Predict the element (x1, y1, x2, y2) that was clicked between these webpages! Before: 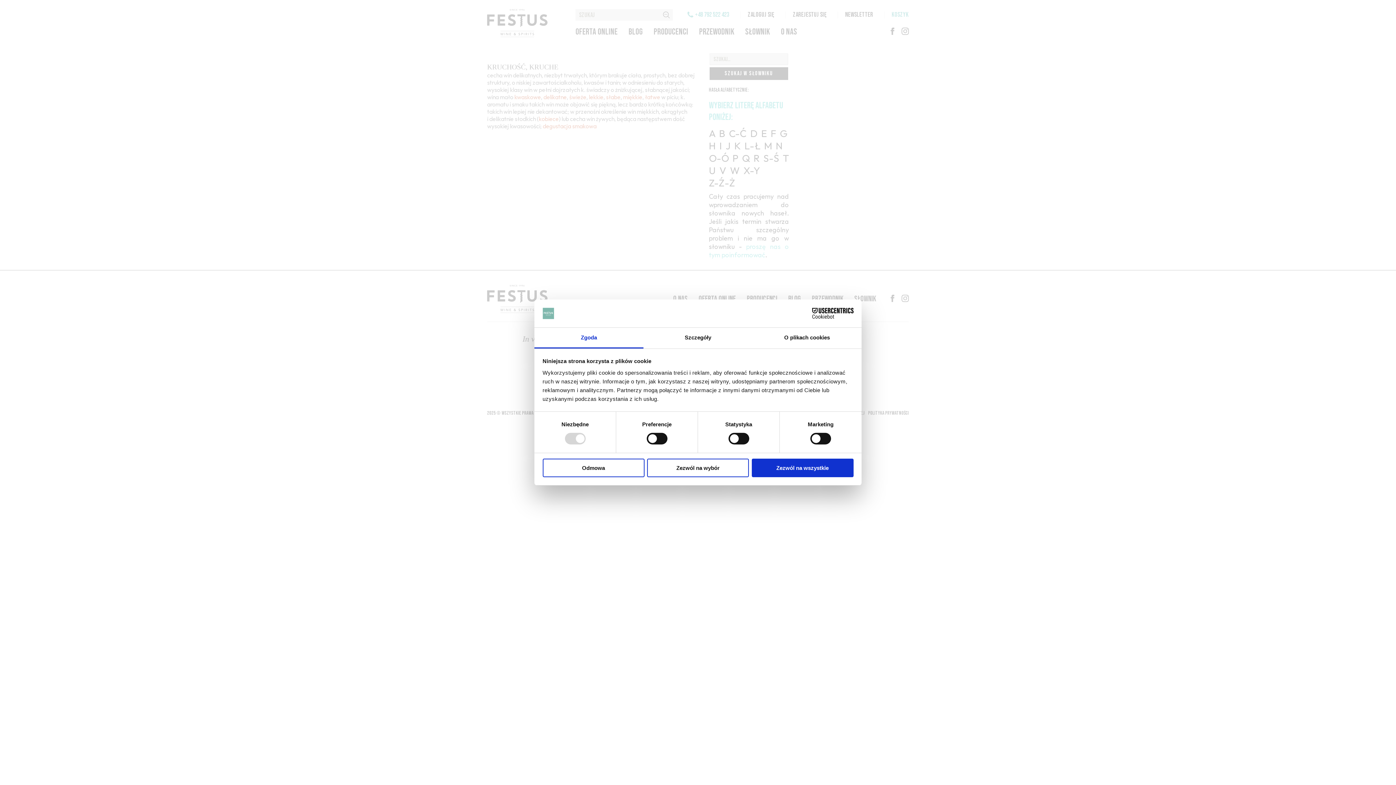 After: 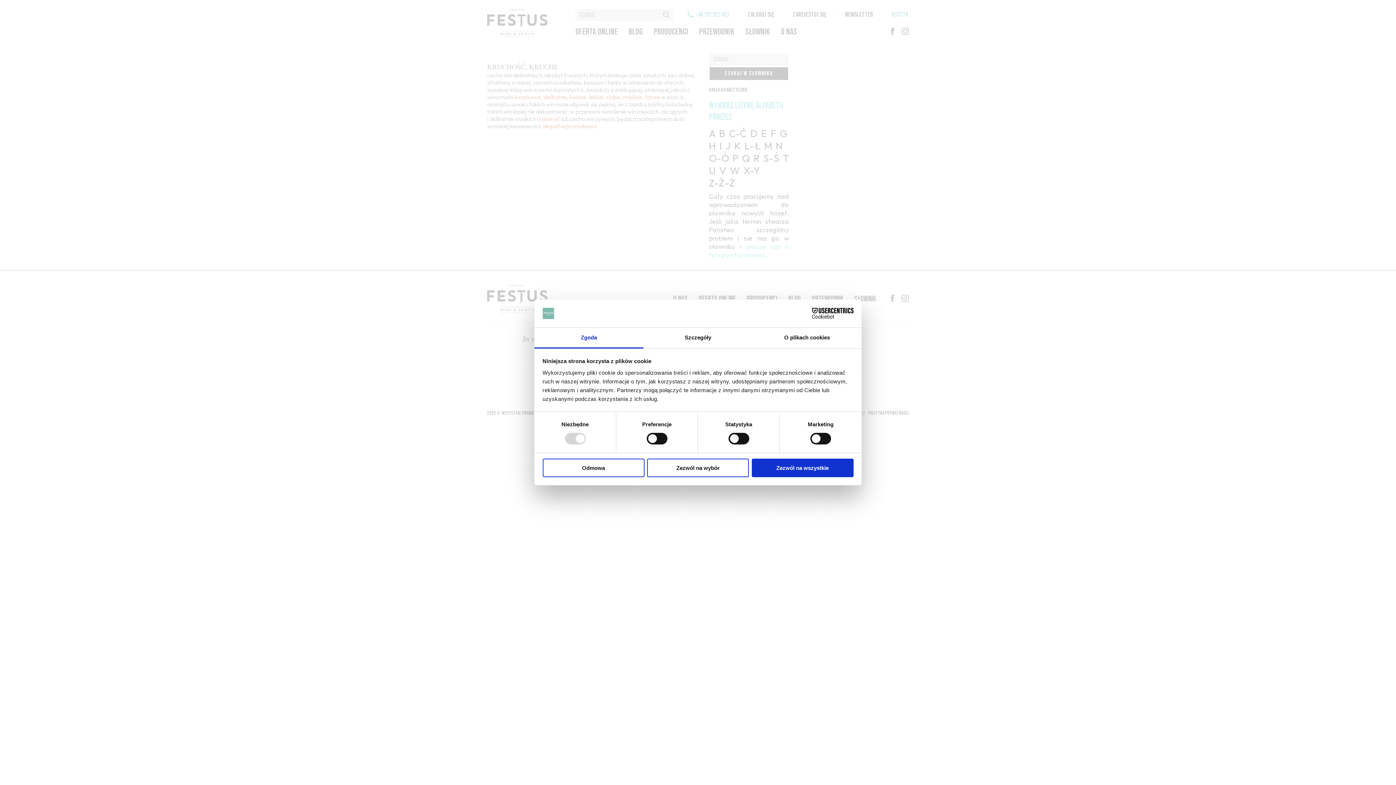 Action: bbox: (534, 327, 643, 348) label: Zgoda